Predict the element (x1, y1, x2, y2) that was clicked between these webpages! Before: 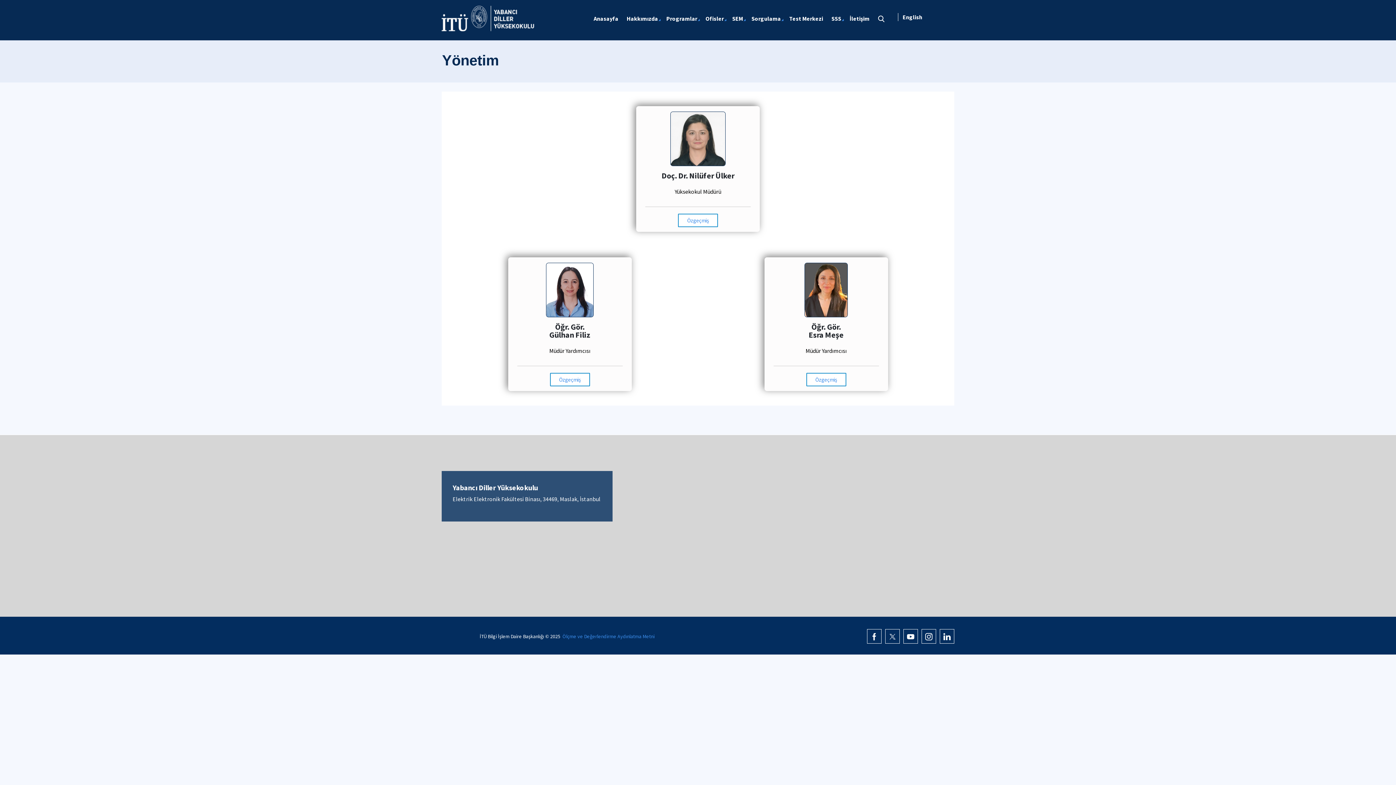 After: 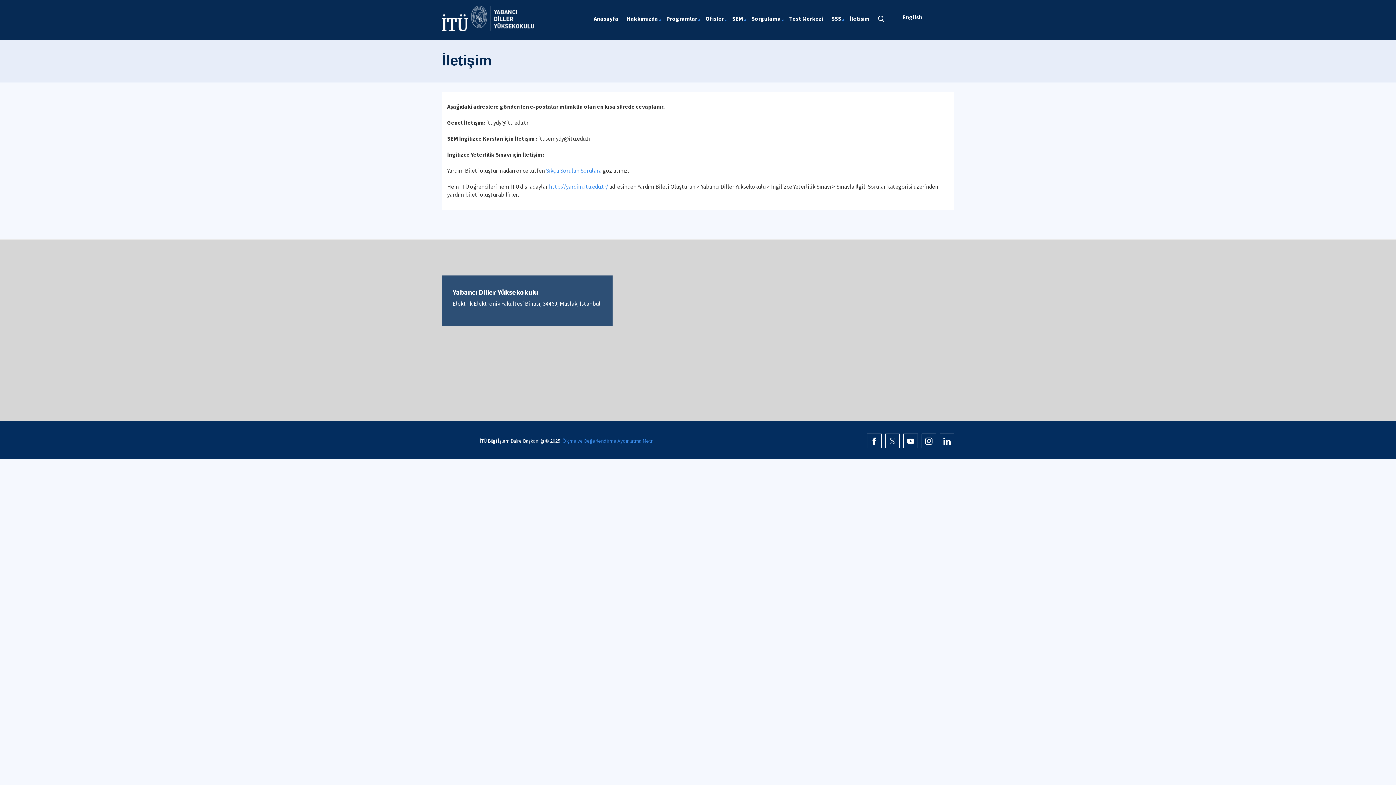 Action: bbox: (846, 10, 874, 26) label: İletişim